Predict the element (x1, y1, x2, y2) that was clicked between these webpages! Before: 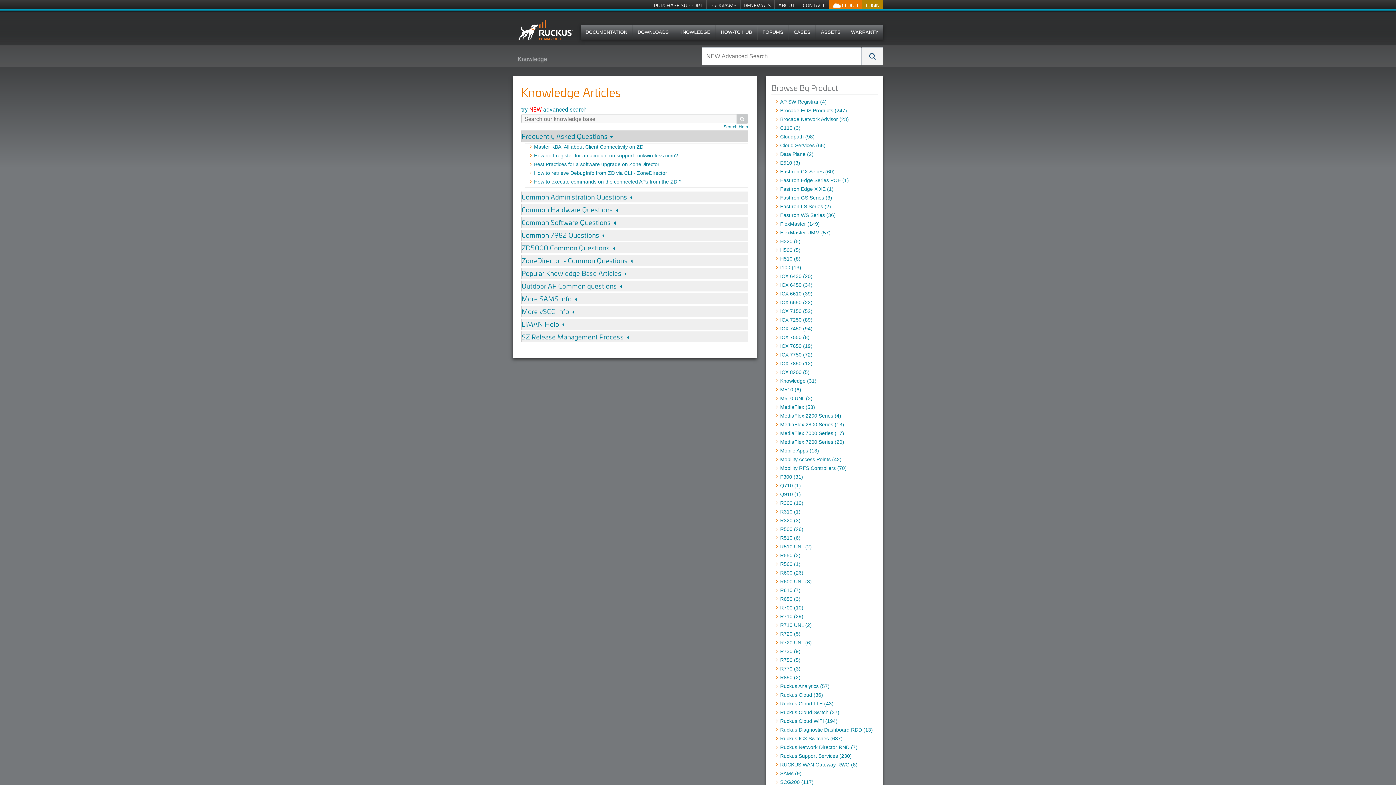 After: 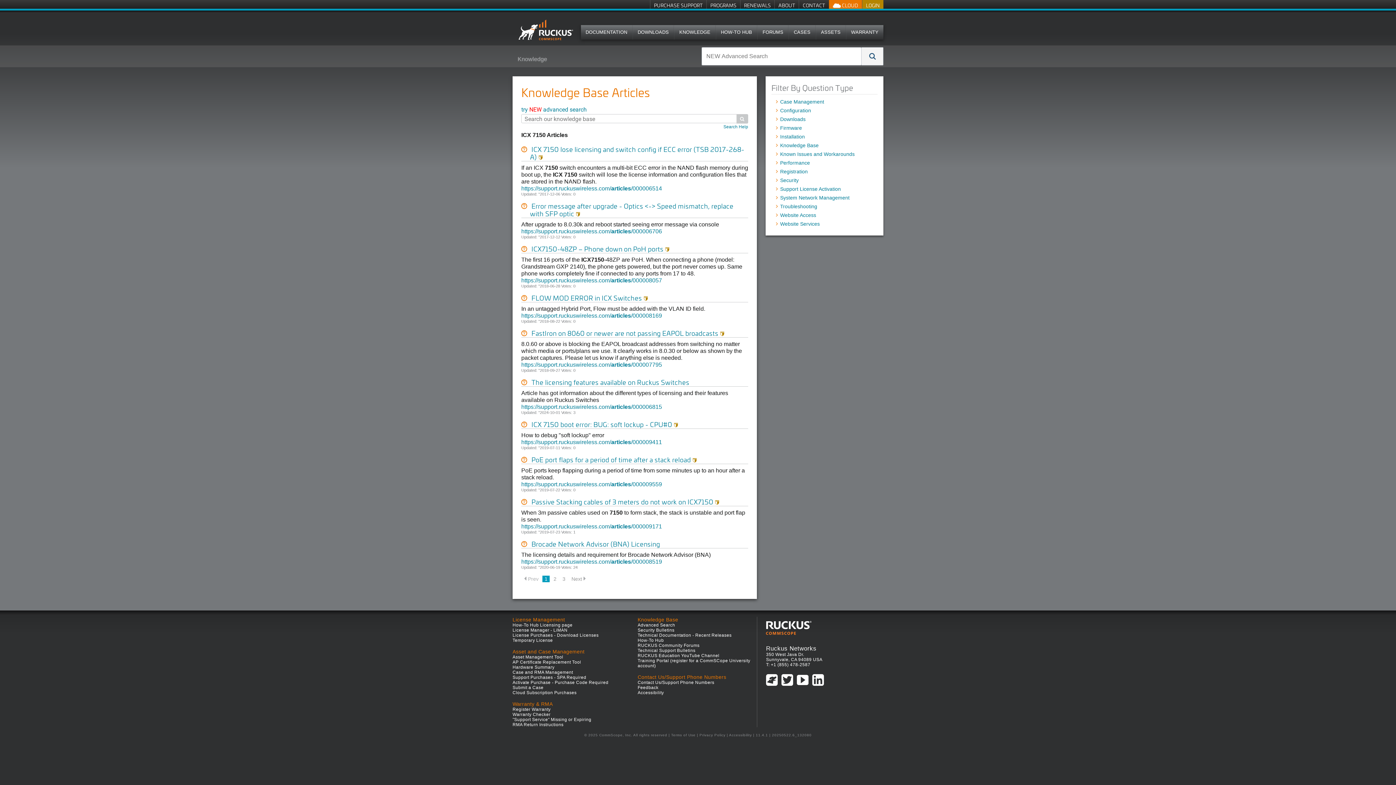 Action: bbox: (780, 308, 812, 314) label: ICX 7150 (52)